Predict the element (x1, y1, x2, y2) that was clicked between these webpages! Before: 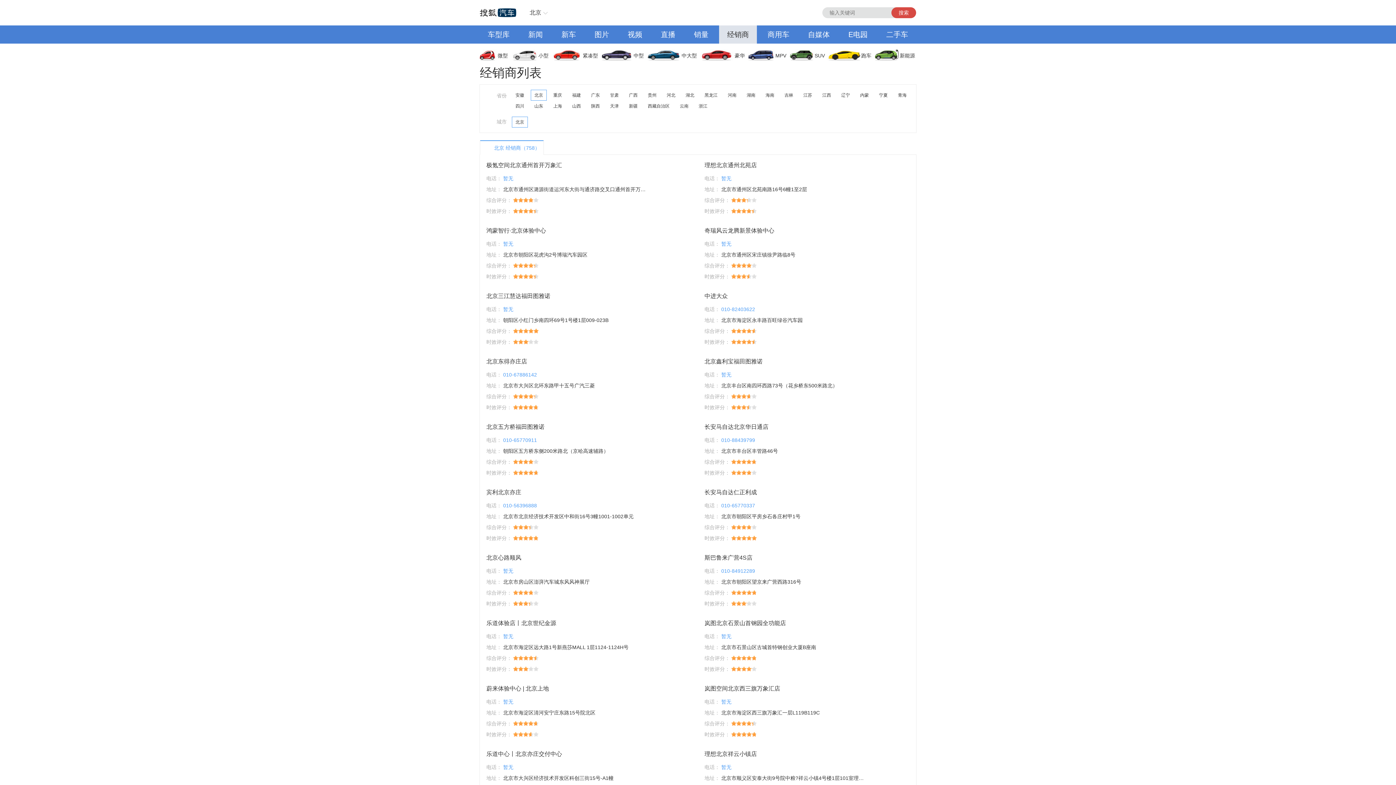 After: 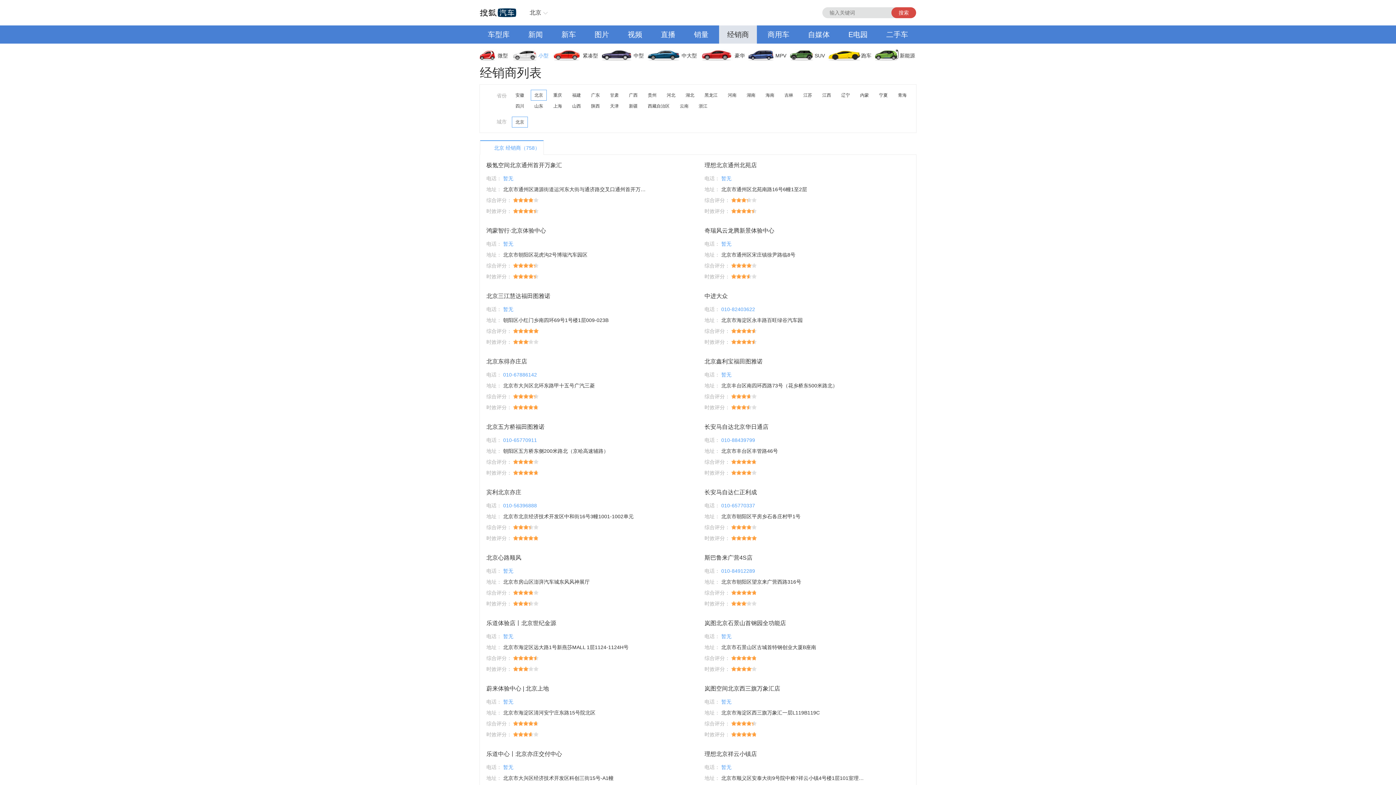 Action: bbox: (513, 46, 553, 64) label: 小型